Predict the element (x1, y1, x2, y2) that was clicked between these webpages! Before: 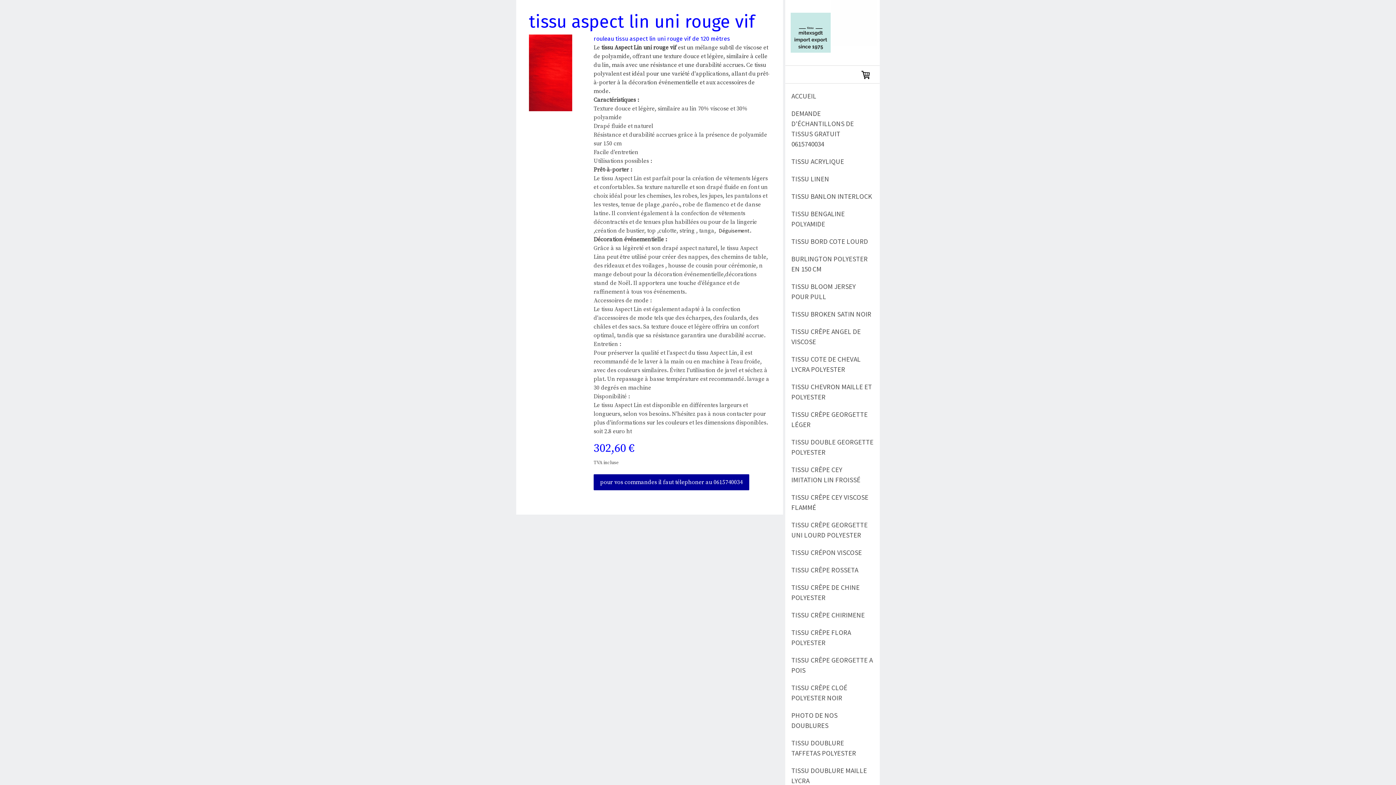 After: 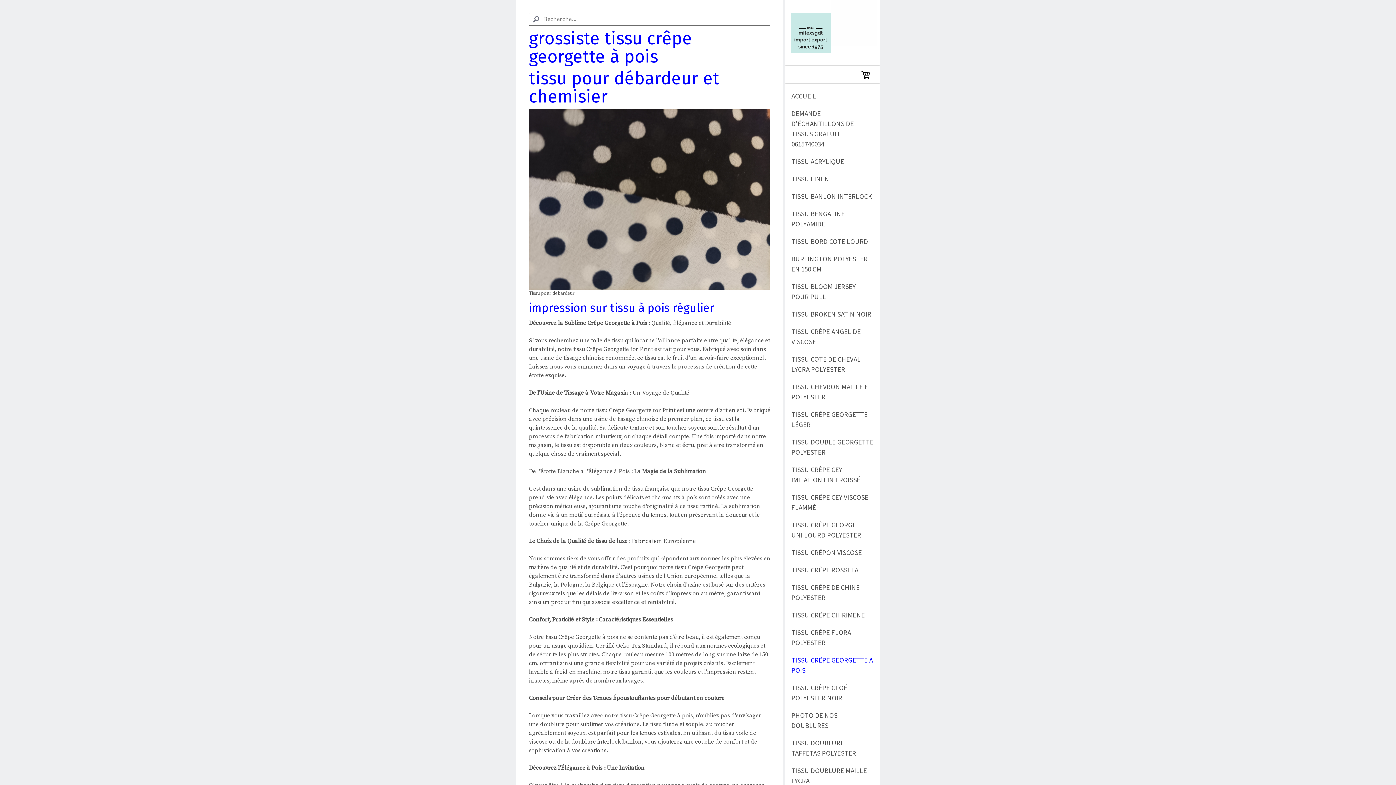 Action: label: TISSU CRÊPE GEORGETTE A POIS bbox: (785, 651, 880, 679)